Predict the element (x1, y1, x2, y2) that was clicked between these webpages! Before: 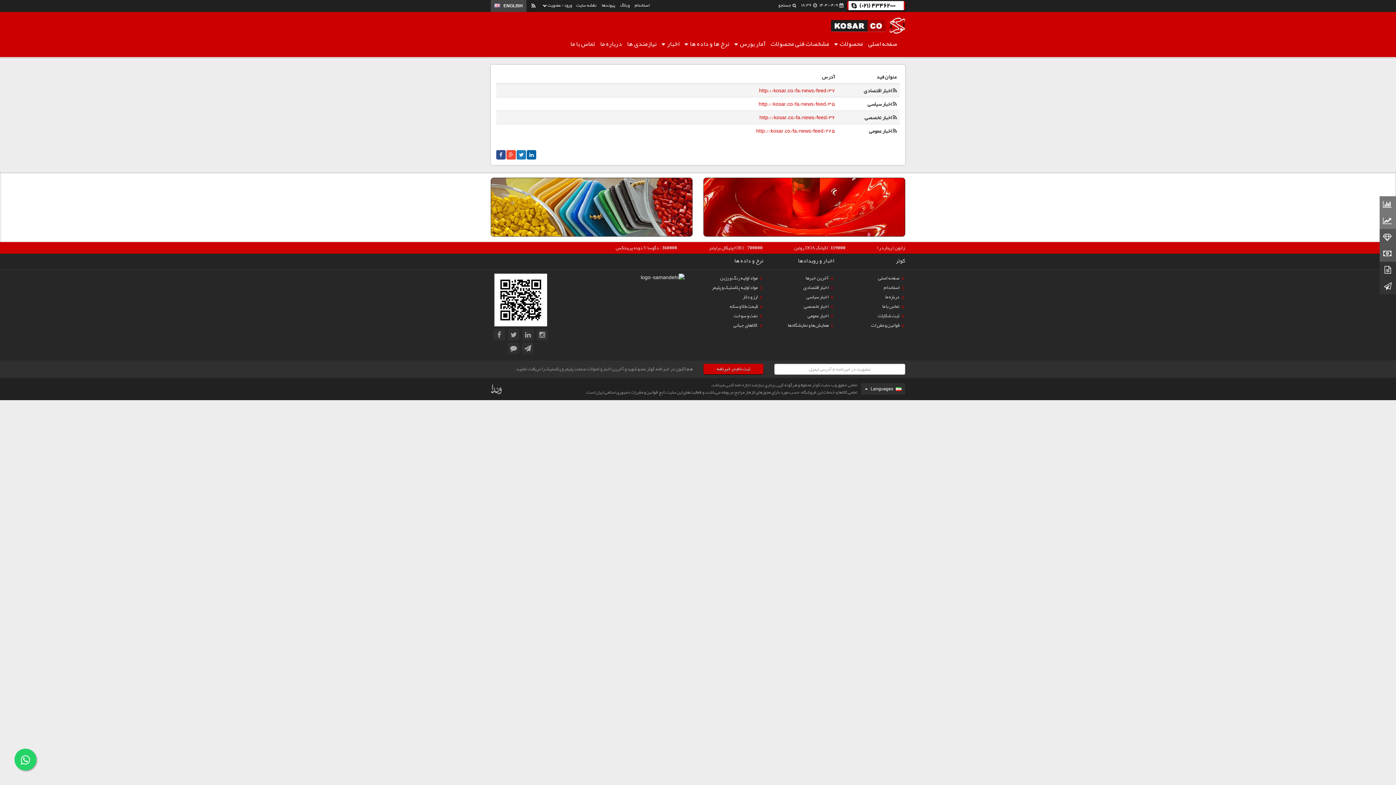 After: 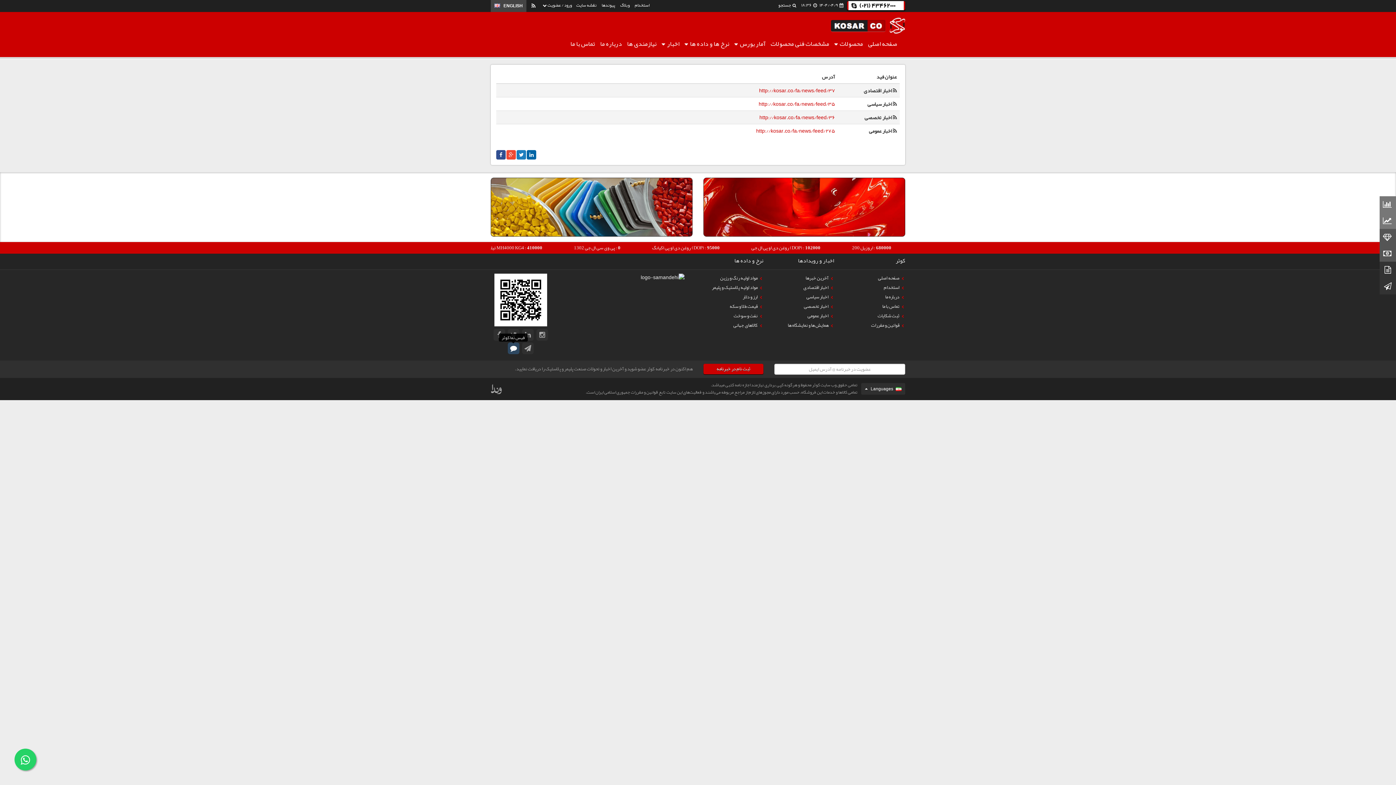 Action: bbox: (506, 341, 520, 355)